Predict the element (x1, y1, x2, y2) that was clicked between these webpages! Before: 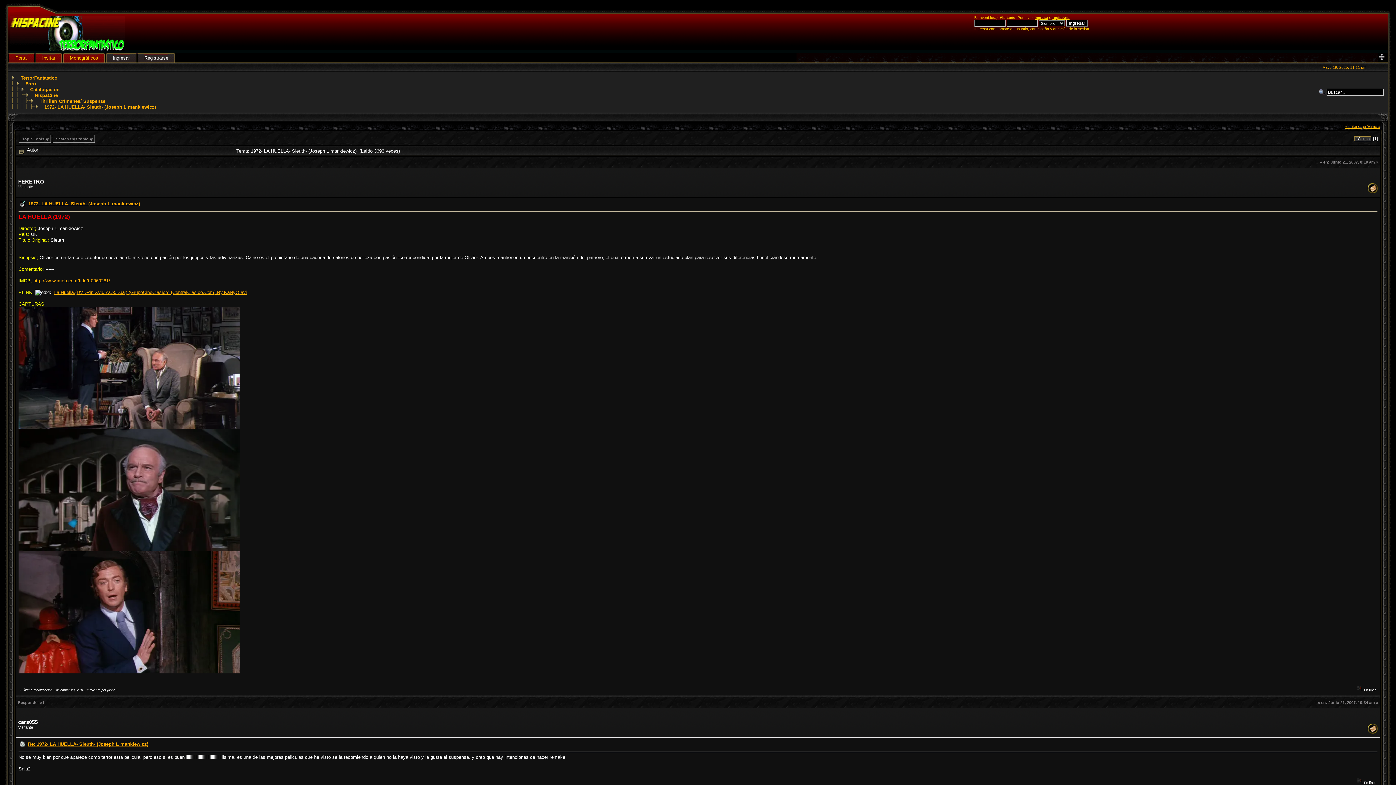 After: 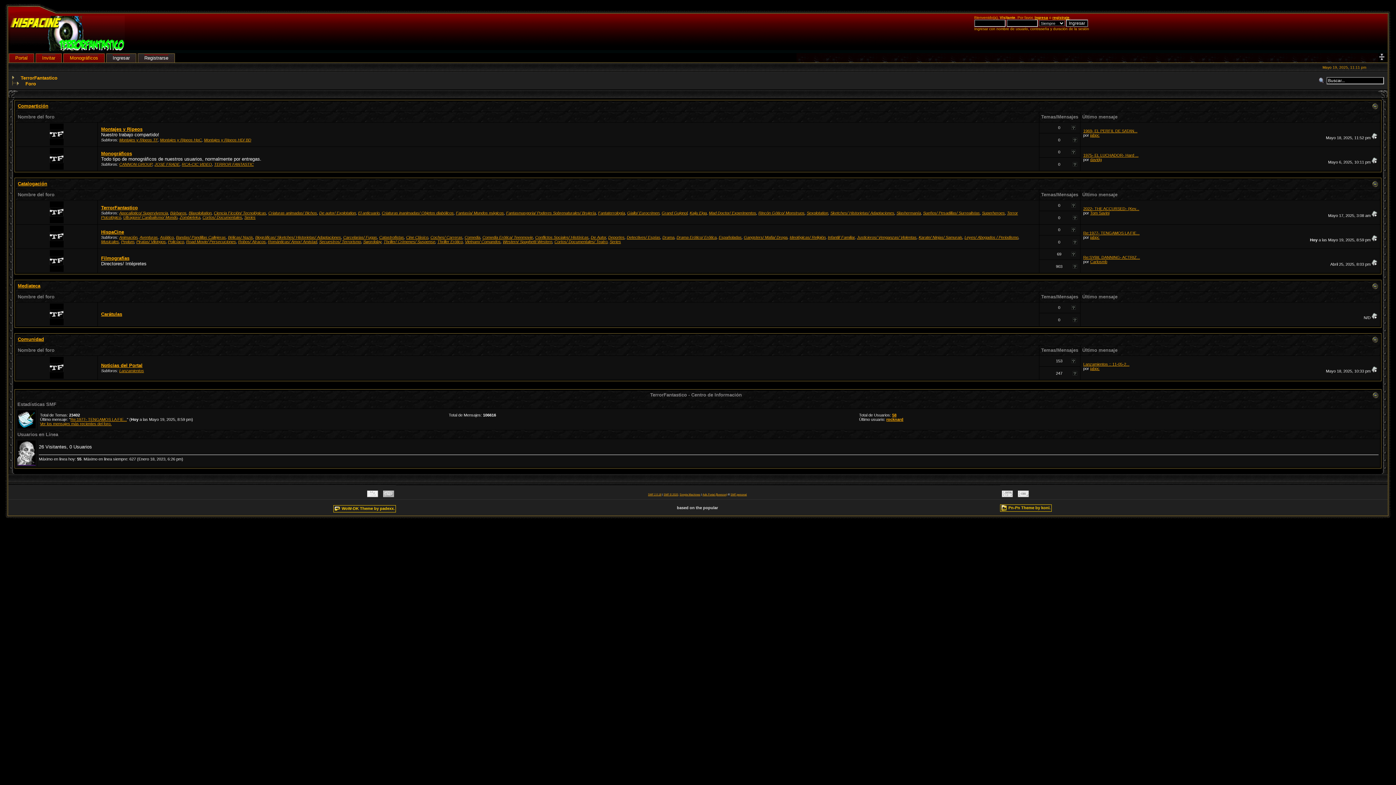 Action: label: Foro bbox: (25, 81, 36, 86)